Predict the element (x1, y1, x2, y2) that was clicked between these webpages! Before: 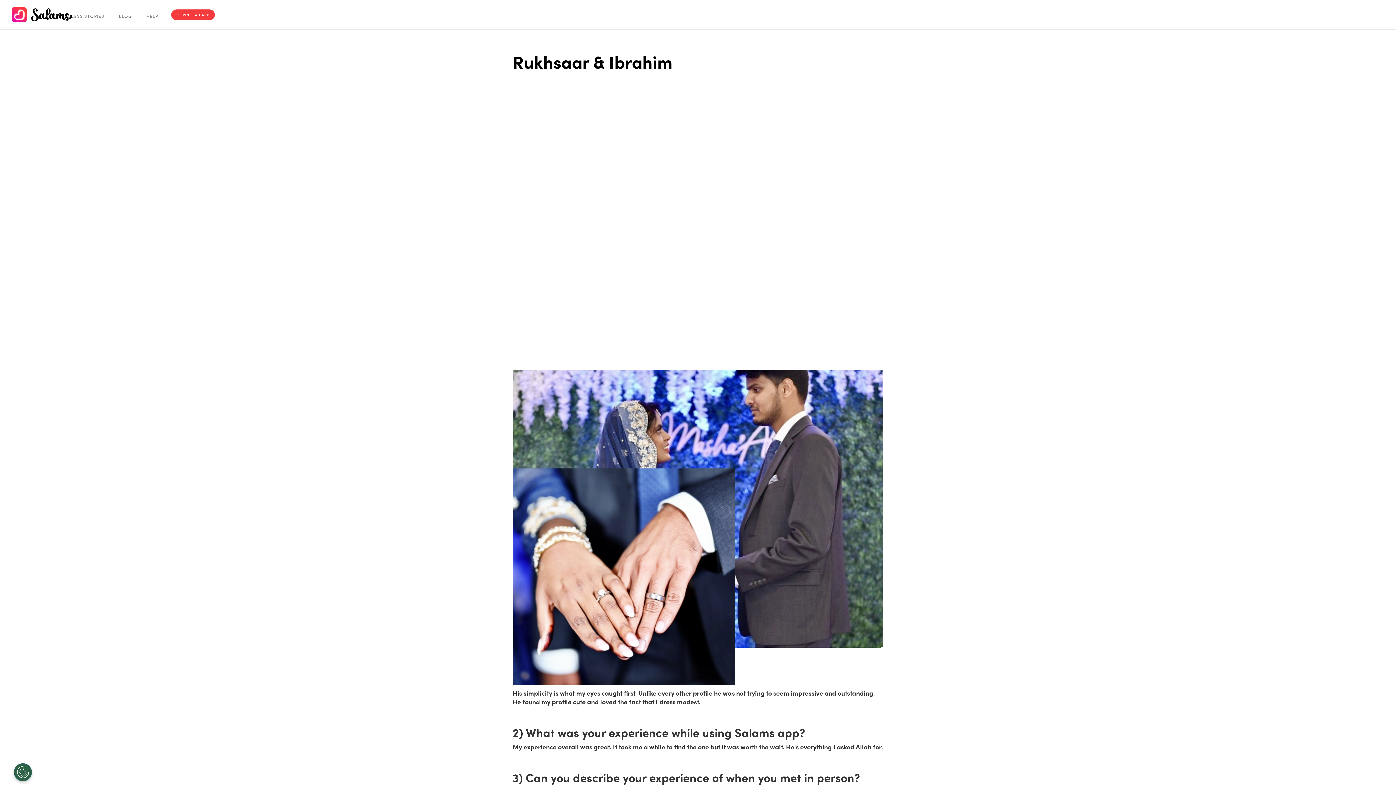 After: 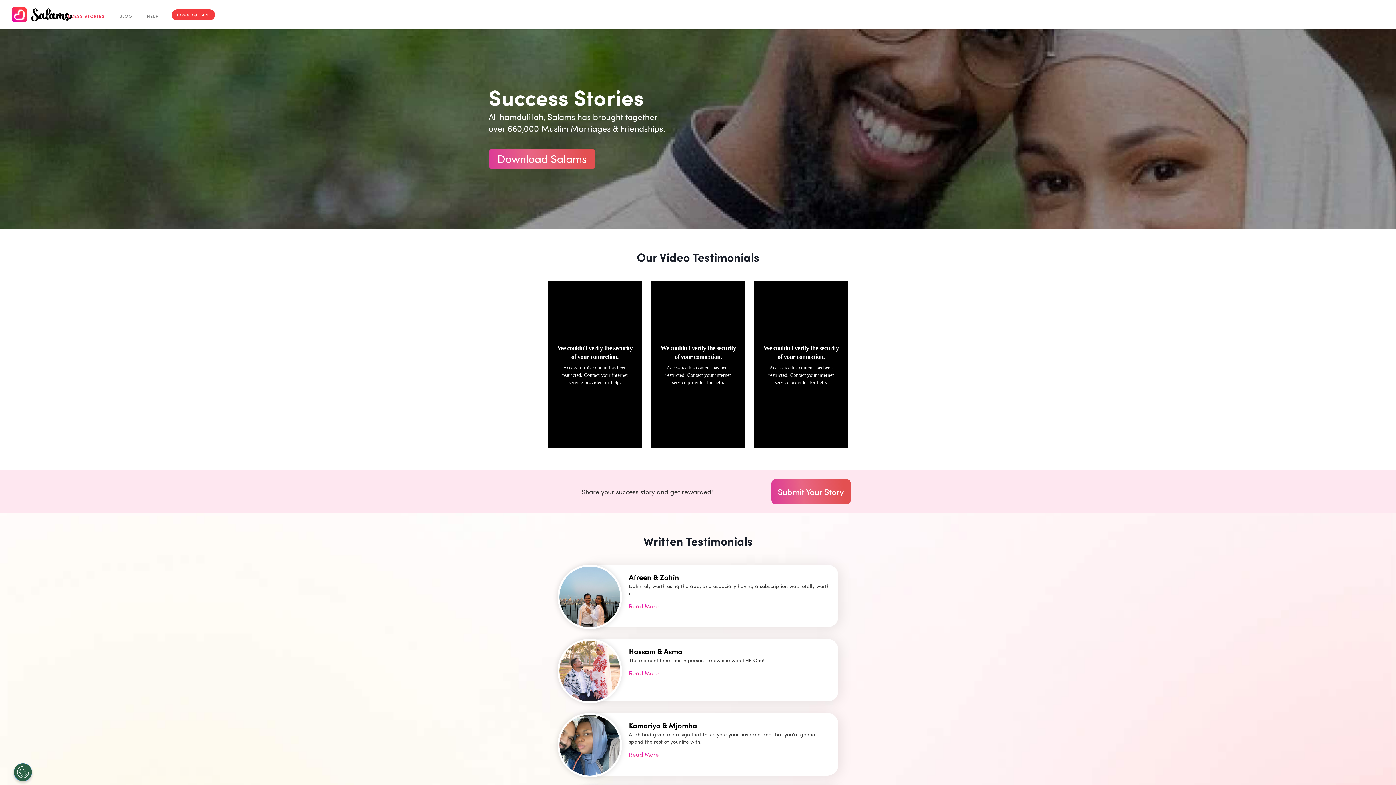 Action: label: SUCCESS STORIES bbox: (54, 9, 111, 19)